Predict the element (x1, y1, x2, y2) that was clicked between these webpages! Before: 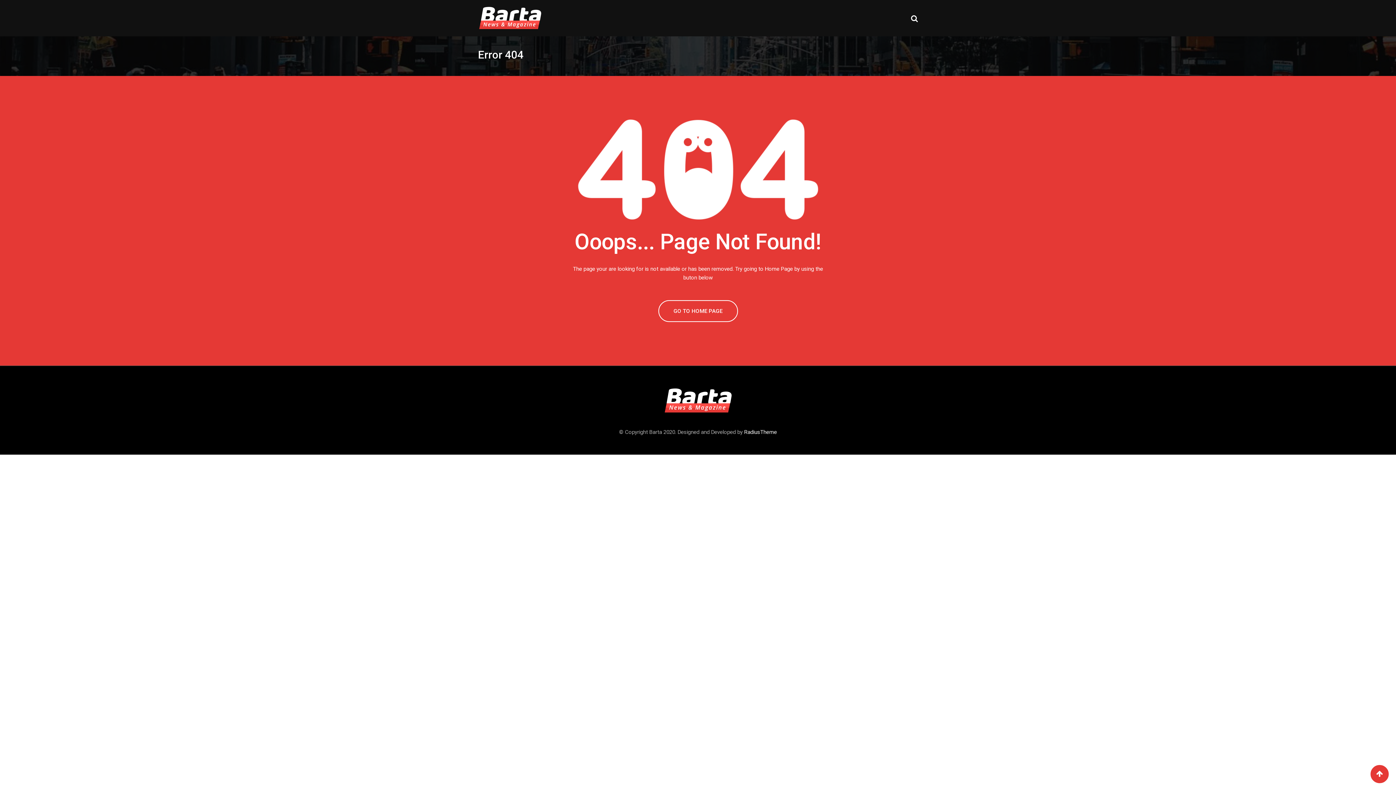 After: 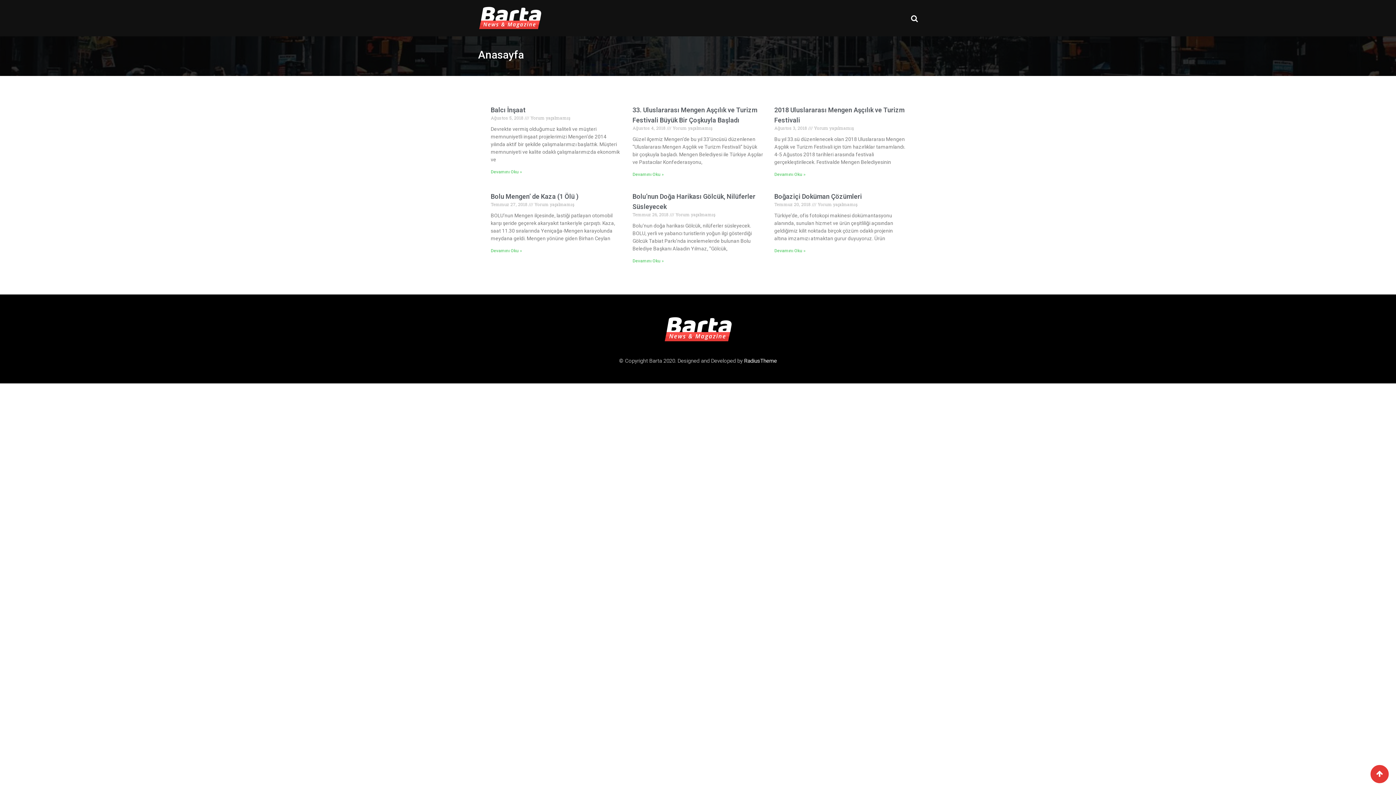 Action: bbox: (478, 0, 542, 36)